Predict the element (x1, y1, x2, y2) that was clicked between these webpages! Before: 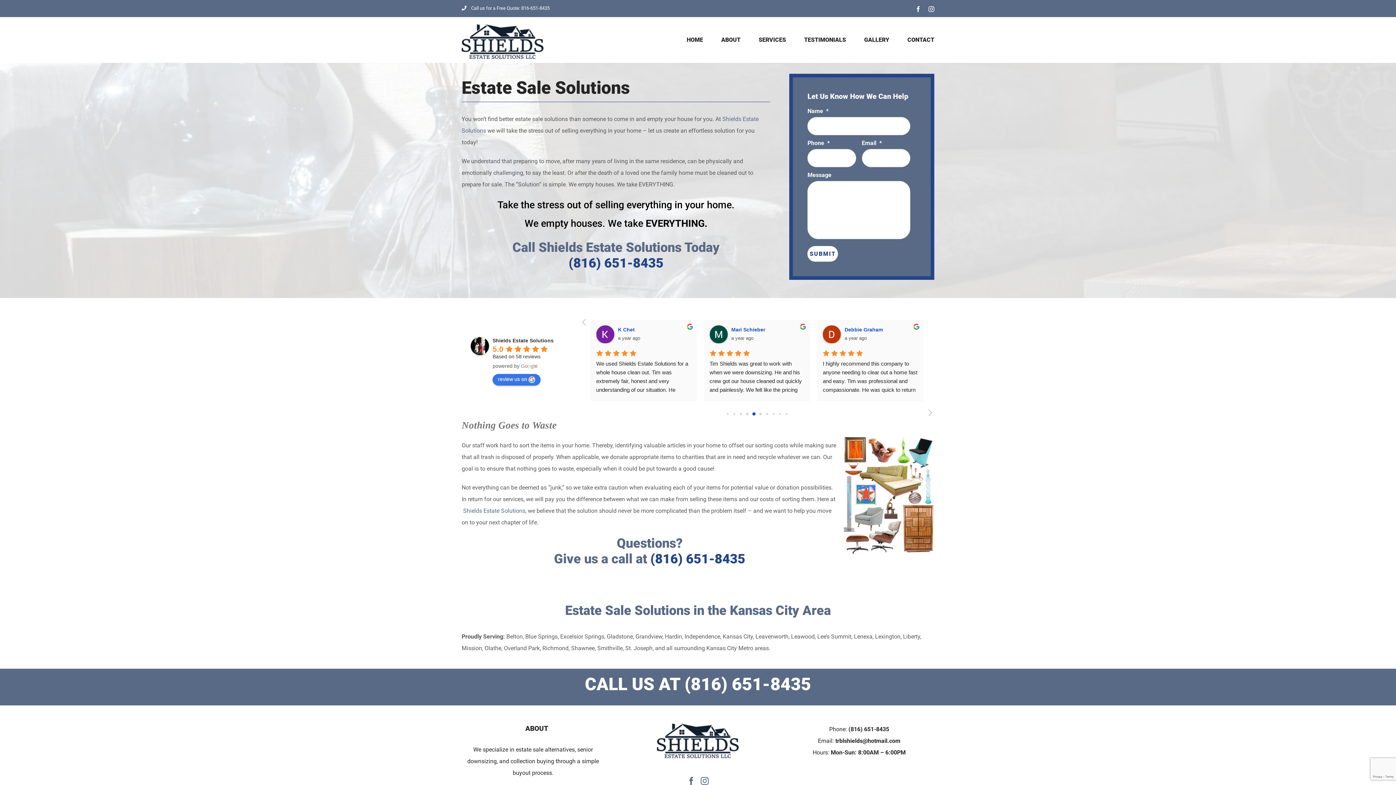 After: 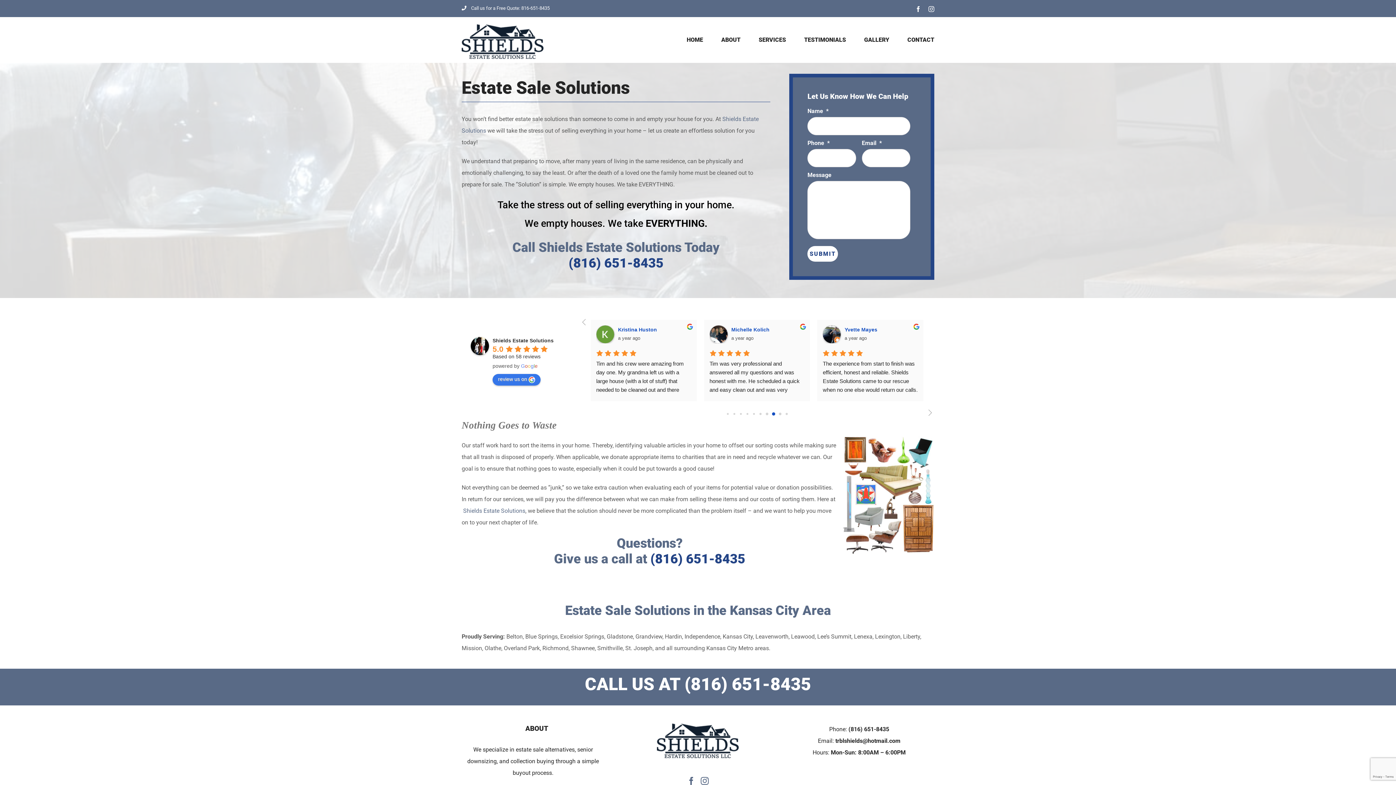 Action: bbox: (492, 337, 553, 343) label: Google place profile